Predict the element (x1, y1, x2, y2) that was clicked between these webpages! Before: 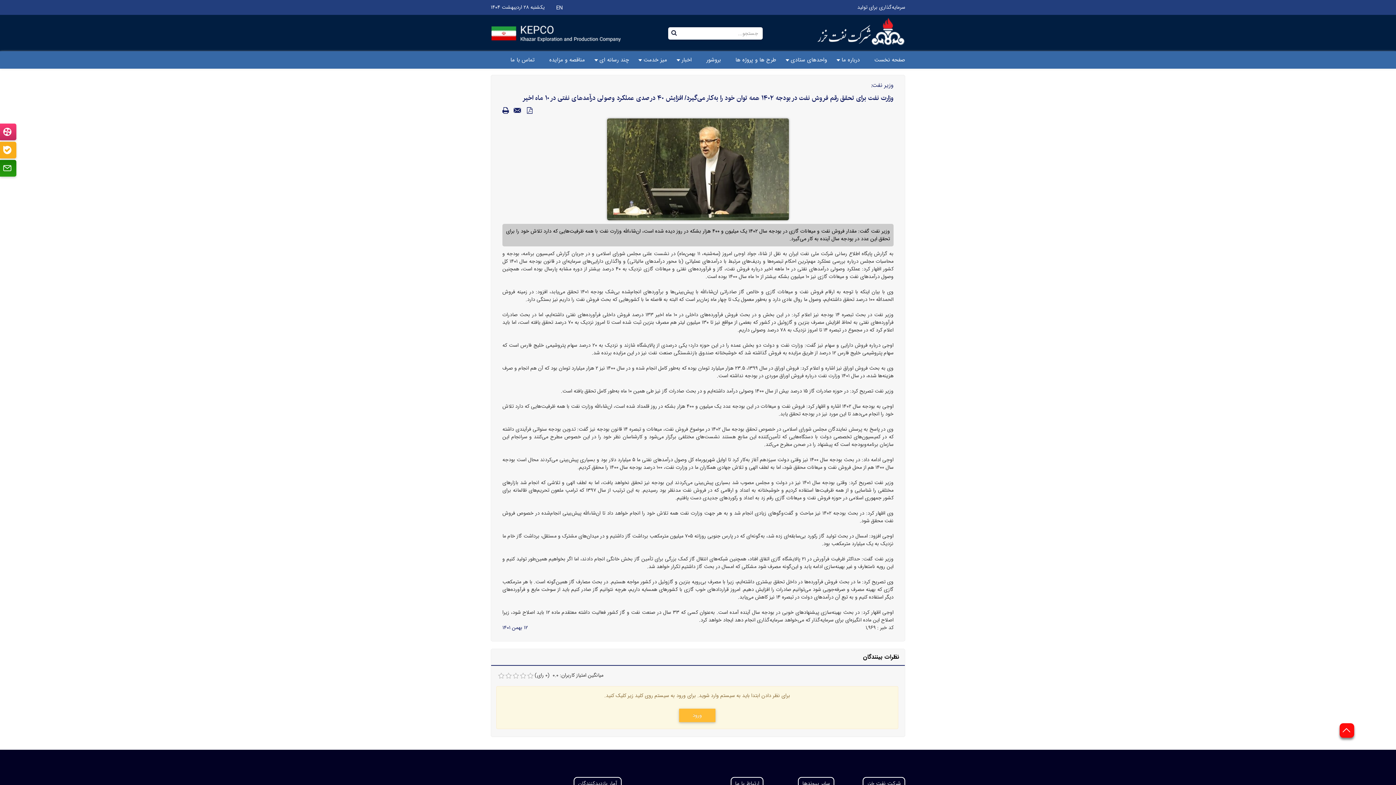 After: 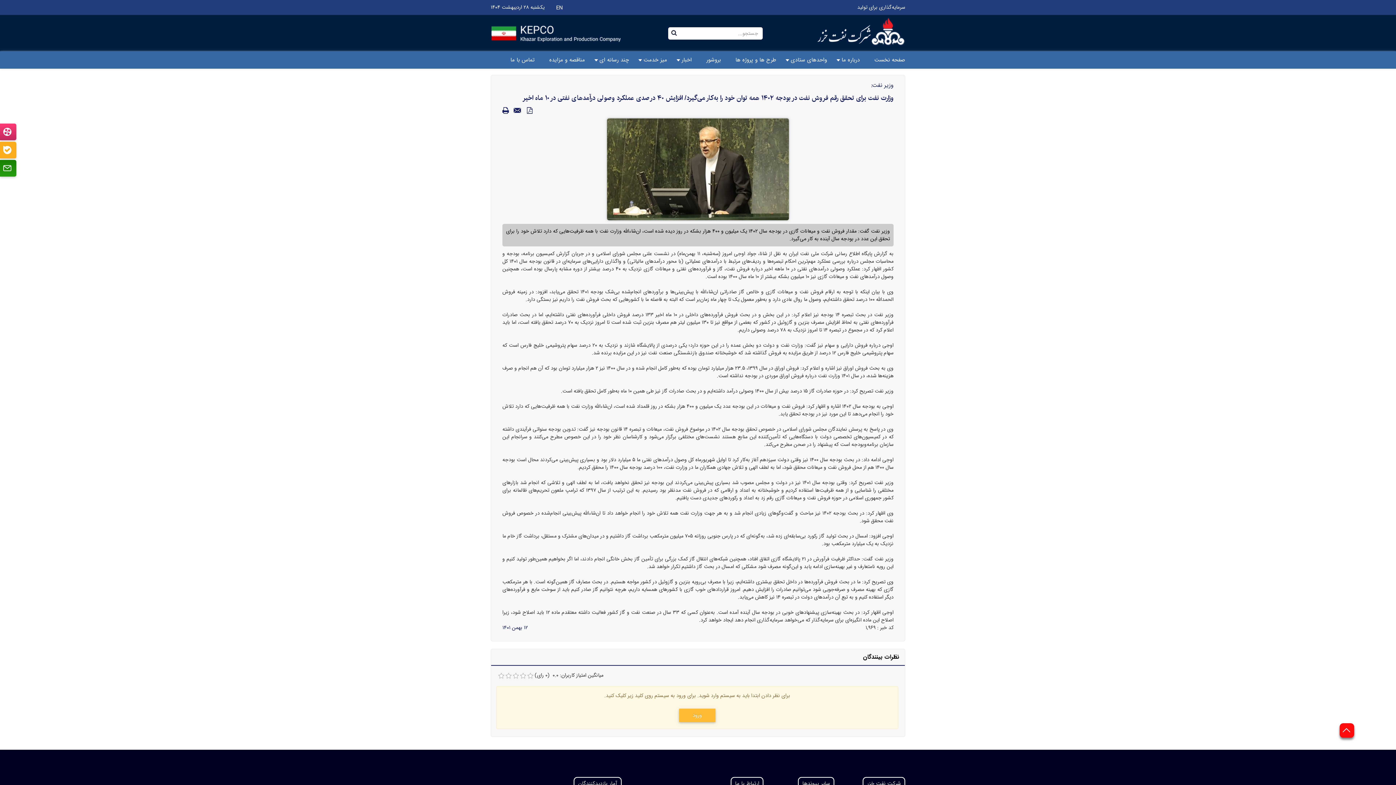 Action: bbox: (505, 673, 512, 679) label: 2